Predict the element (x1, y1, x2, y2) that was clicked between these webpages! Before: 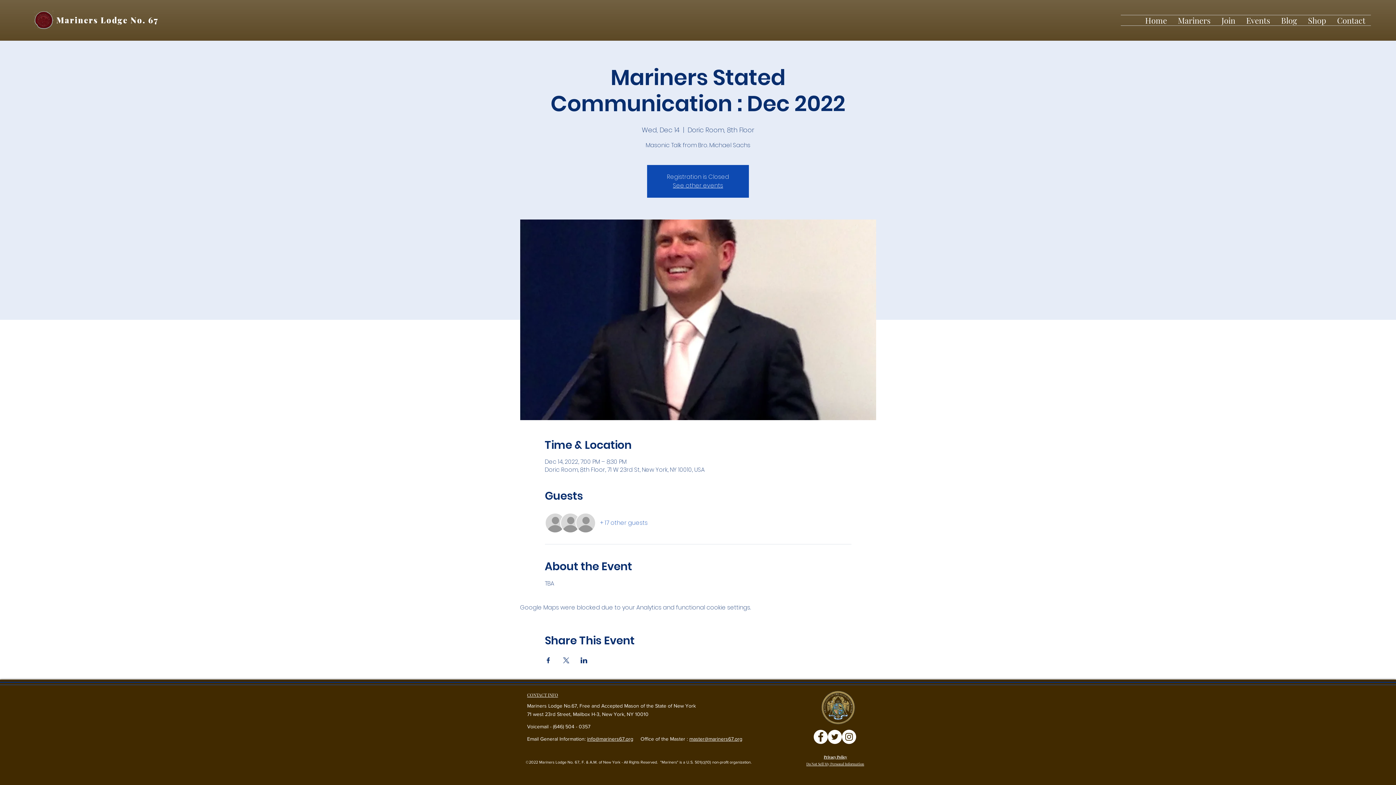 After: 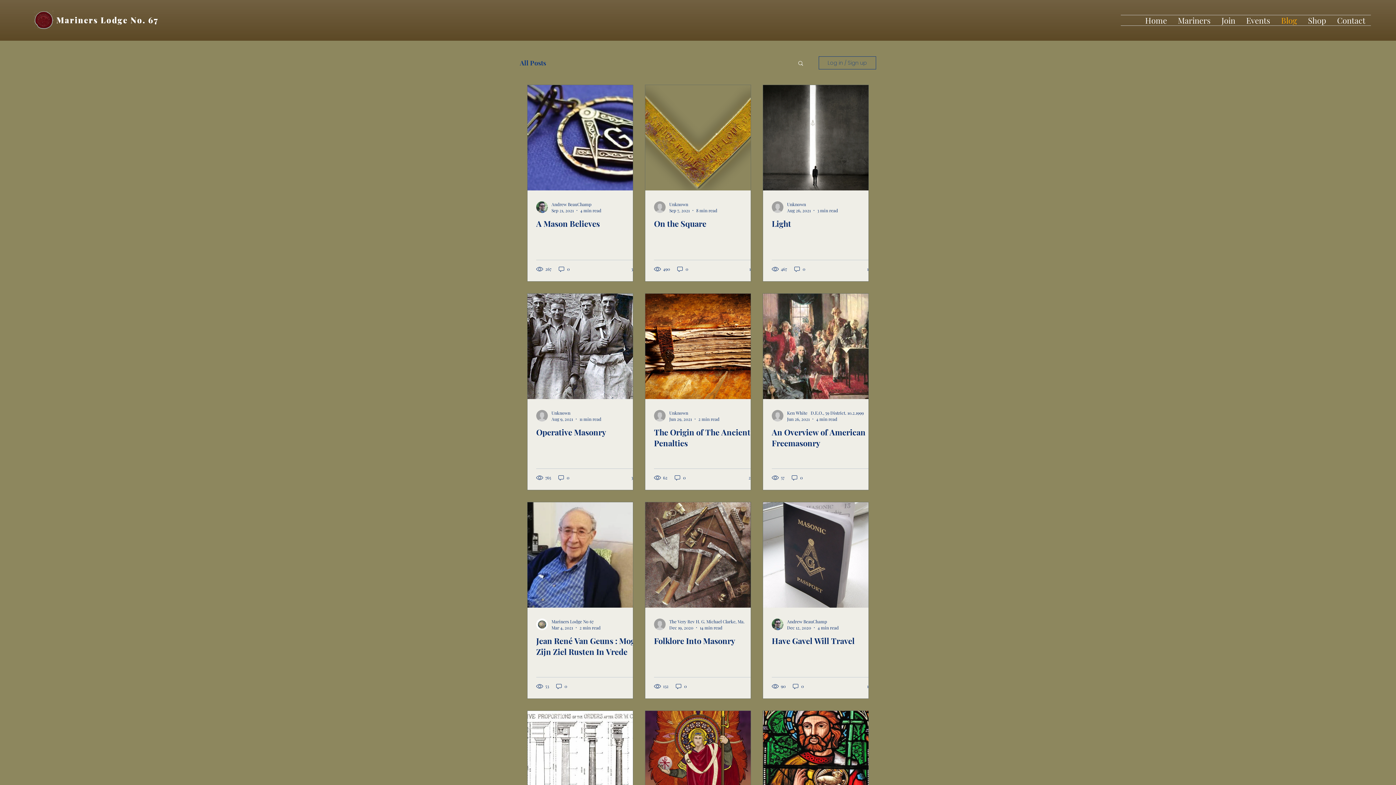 Action: bbox: (1276, 15, 1302, 25) label: Blog